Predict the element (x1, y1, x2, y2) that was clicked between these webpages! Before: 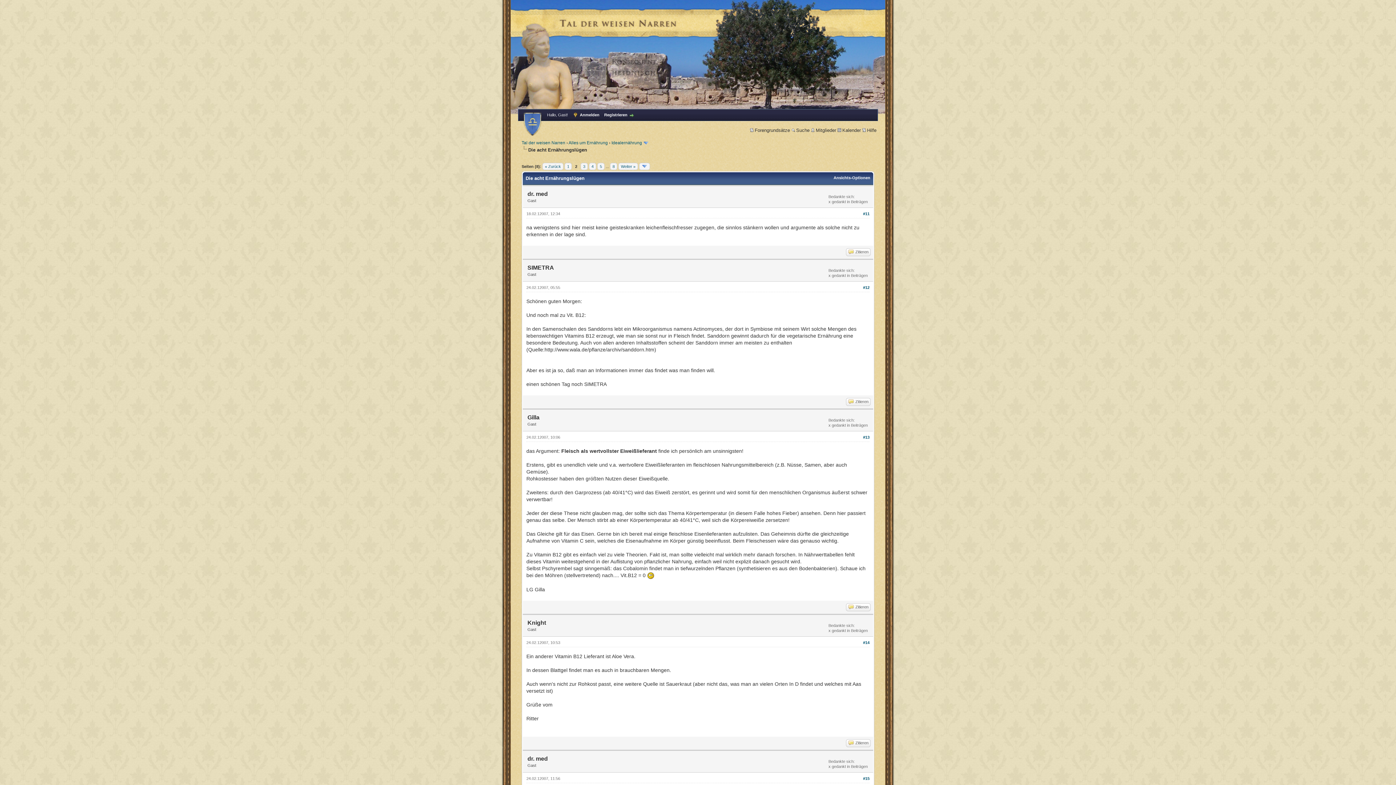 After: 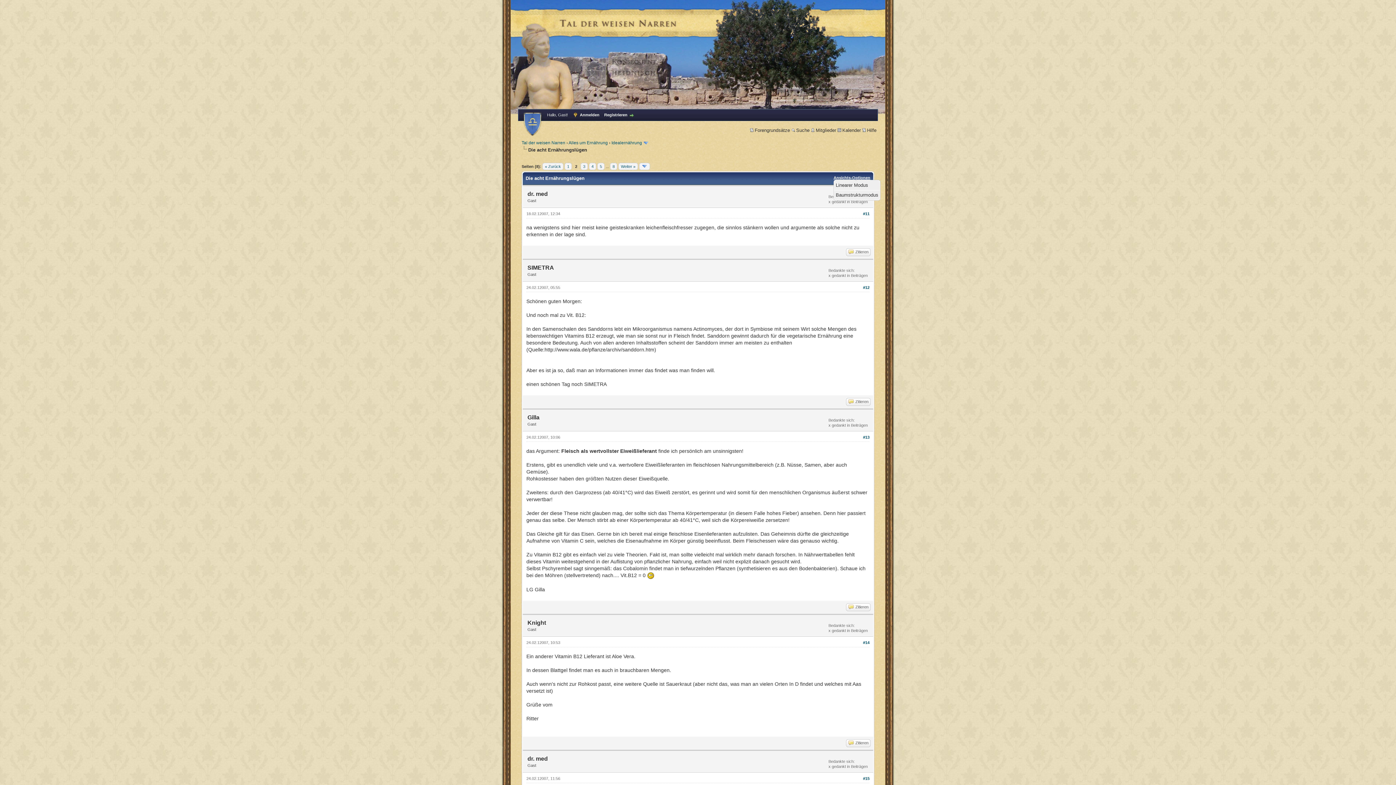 Action: label: Ansichts-Optionen bbox: (833, 175, 870, 179)